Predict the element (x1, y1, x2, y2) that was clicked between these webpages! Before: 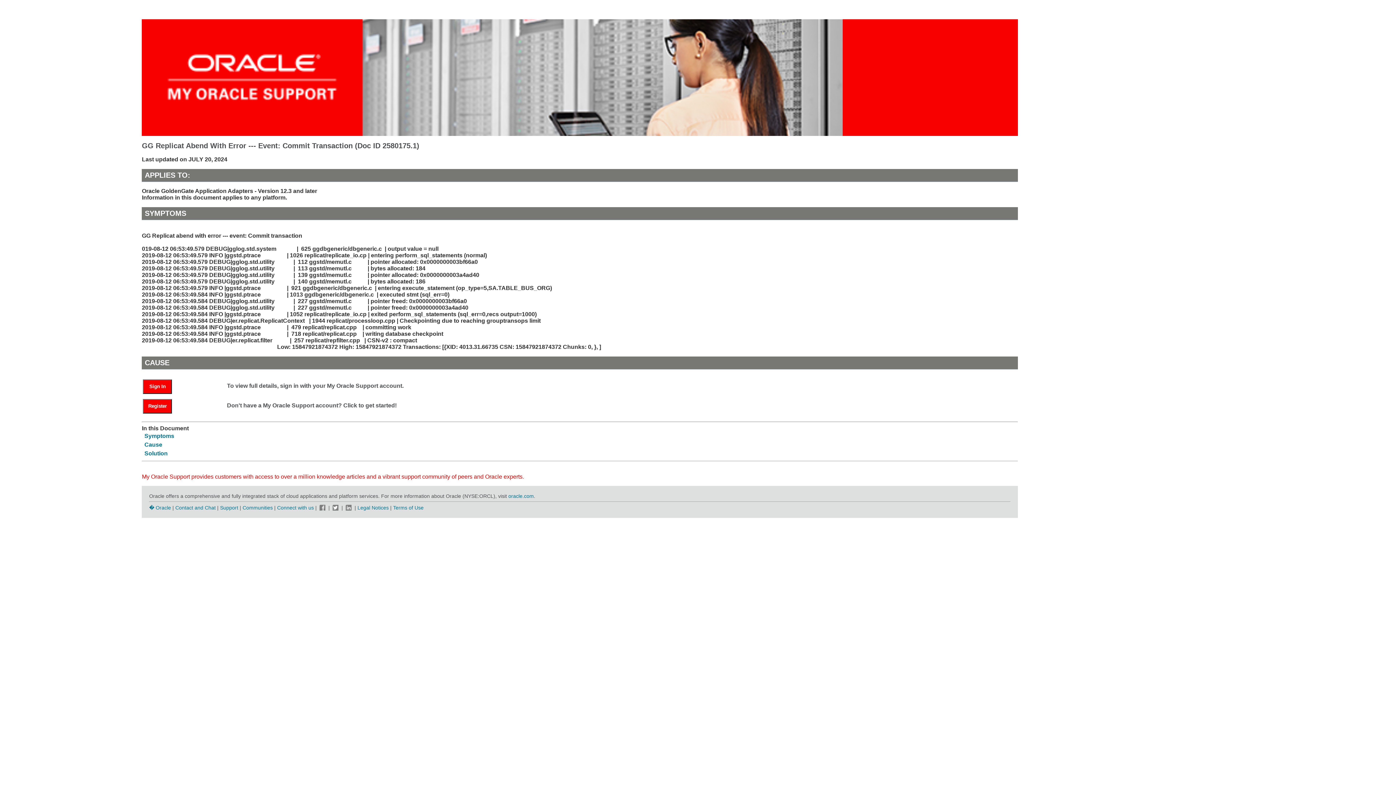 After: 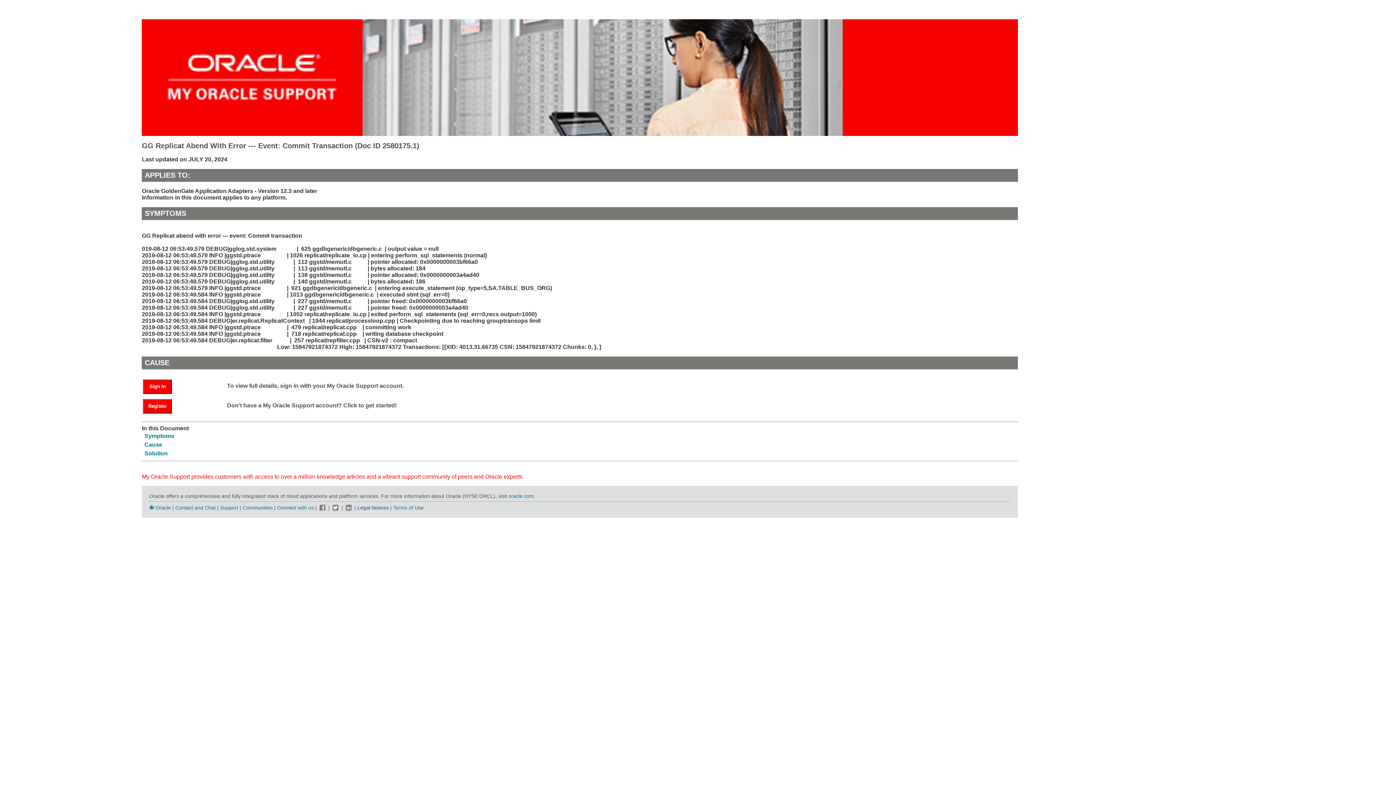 Action: label: Legal Notices bbox: (357, 504, 388, 510)